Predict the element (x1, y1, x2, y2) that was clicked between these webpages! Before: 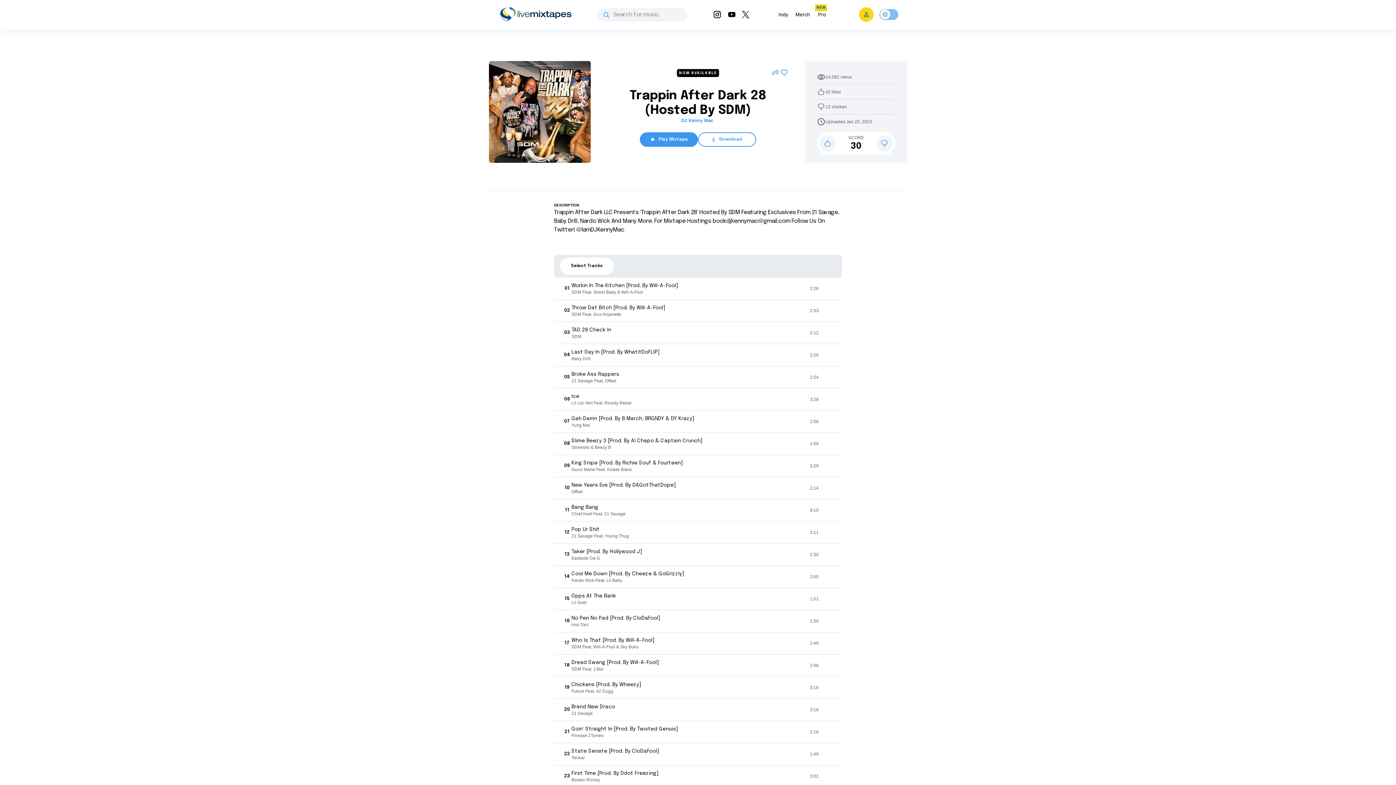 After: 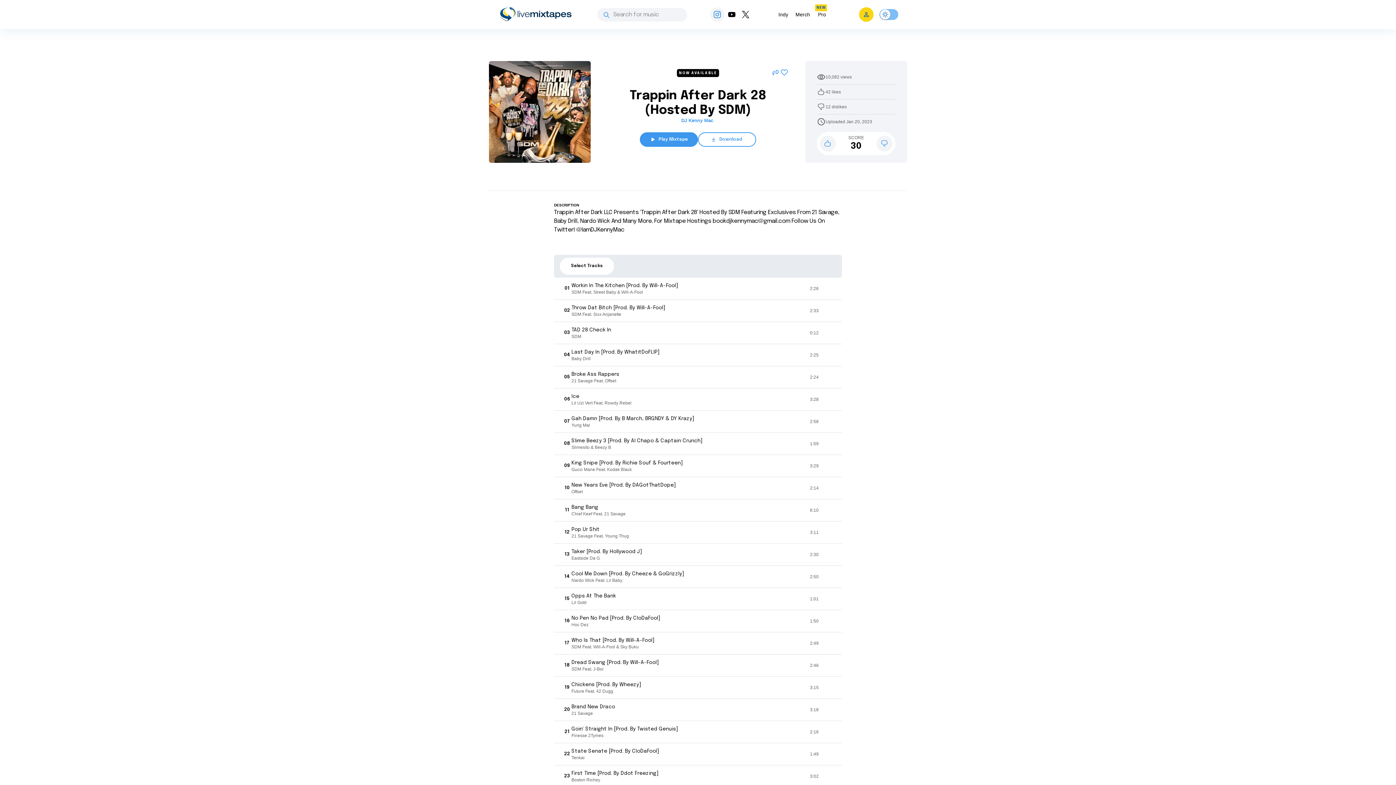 Action: bbox: (710, 7, 724, 21)